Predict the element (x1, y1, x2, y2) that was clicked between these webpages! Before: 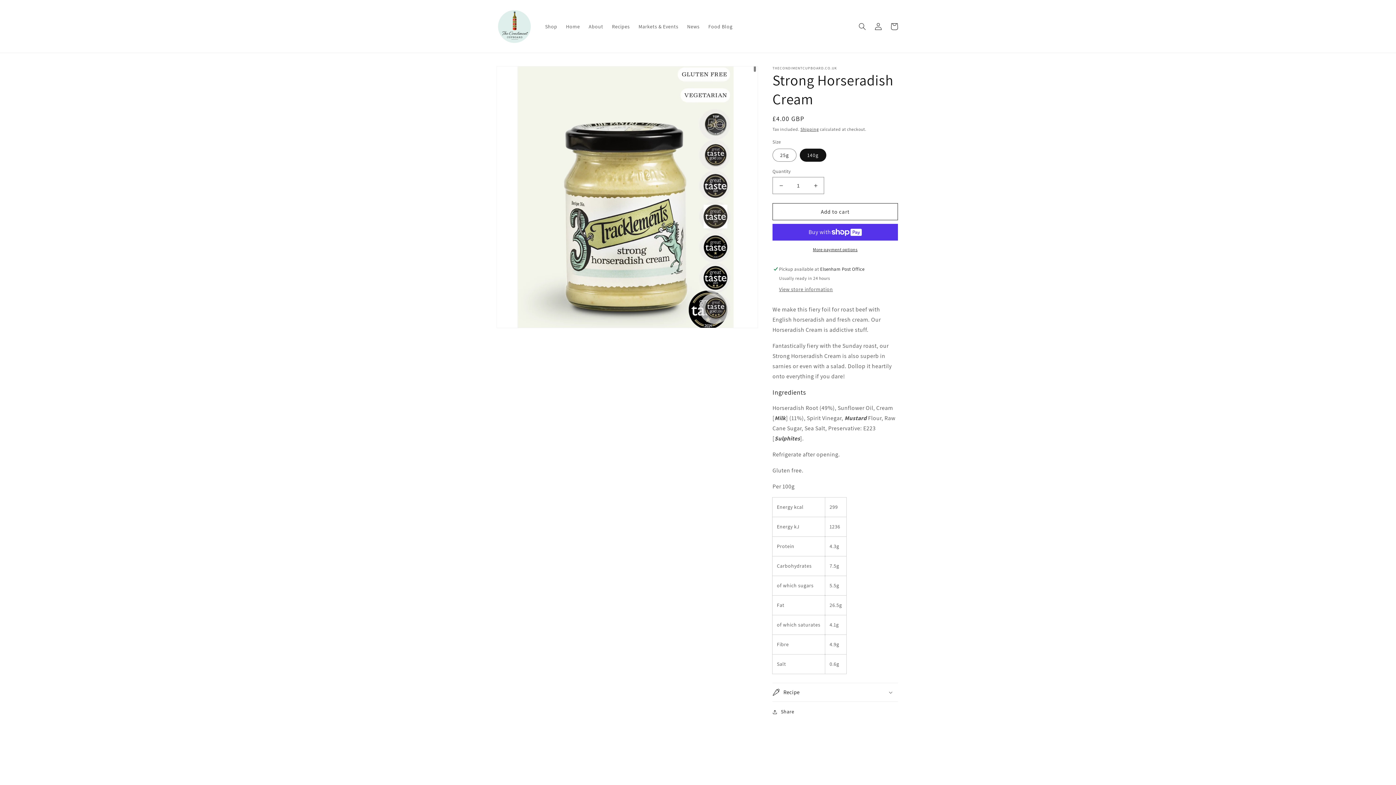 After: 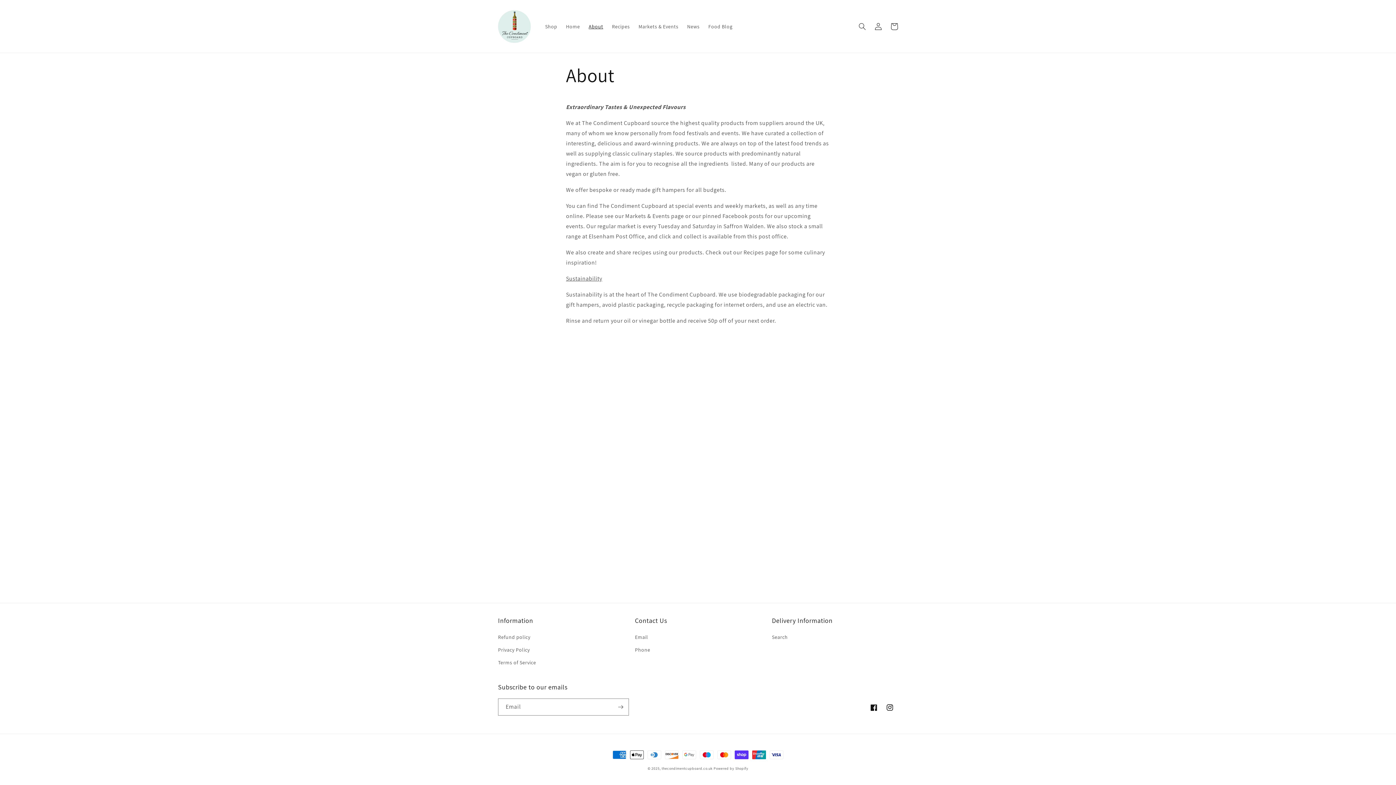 Action: label: About bbox: (584, 18, 607, 34)